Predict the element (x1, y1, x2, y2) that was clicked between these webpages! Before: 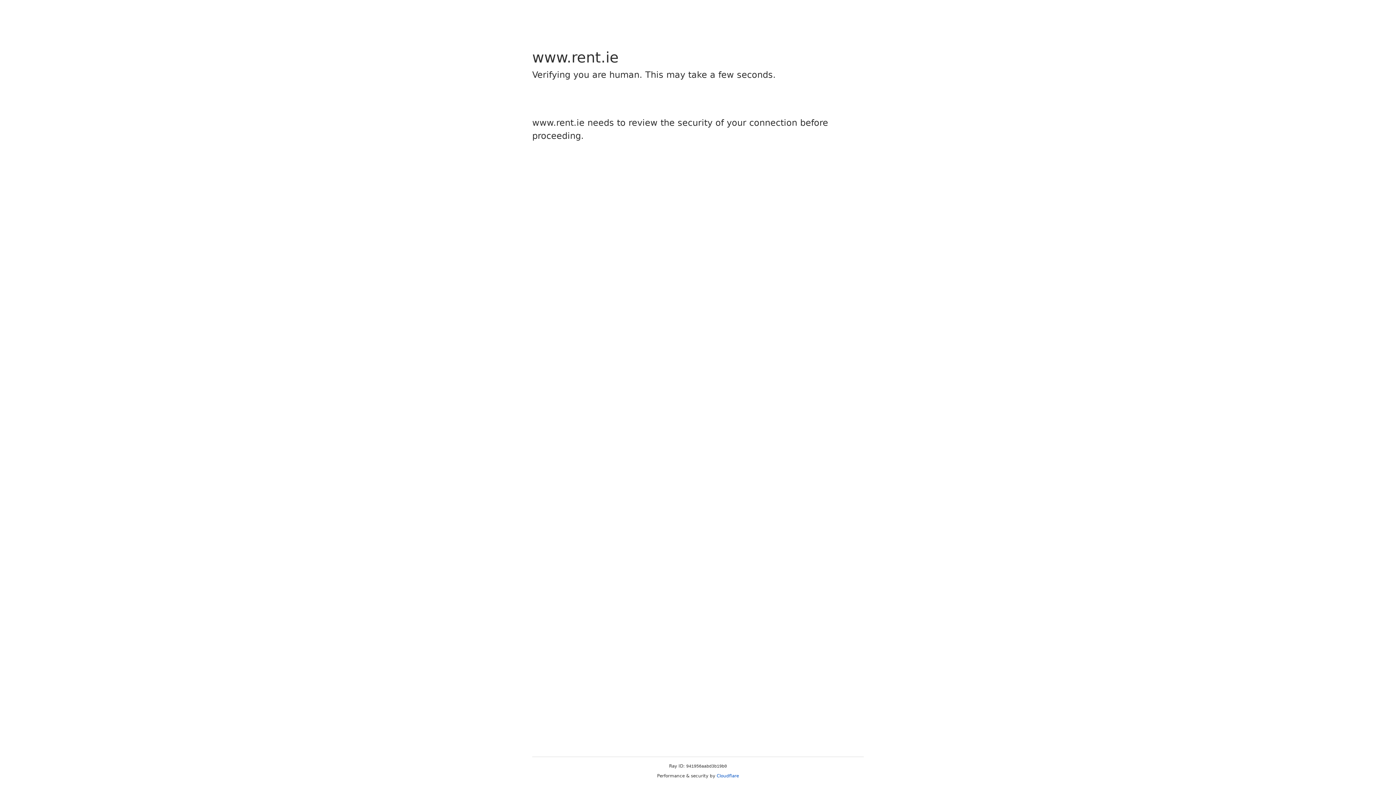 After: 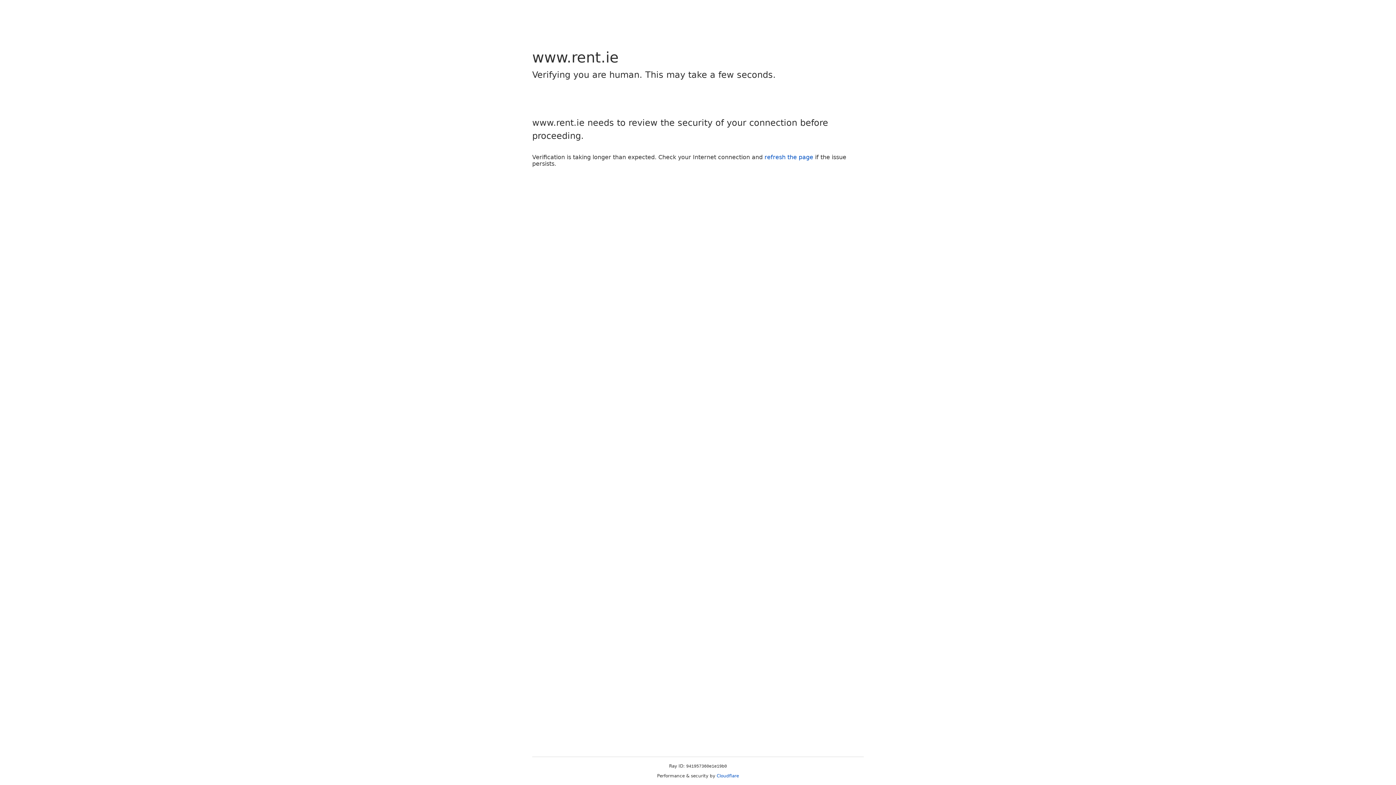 Action: bbox: (716, 773, 739, 778) label: Cloudflare